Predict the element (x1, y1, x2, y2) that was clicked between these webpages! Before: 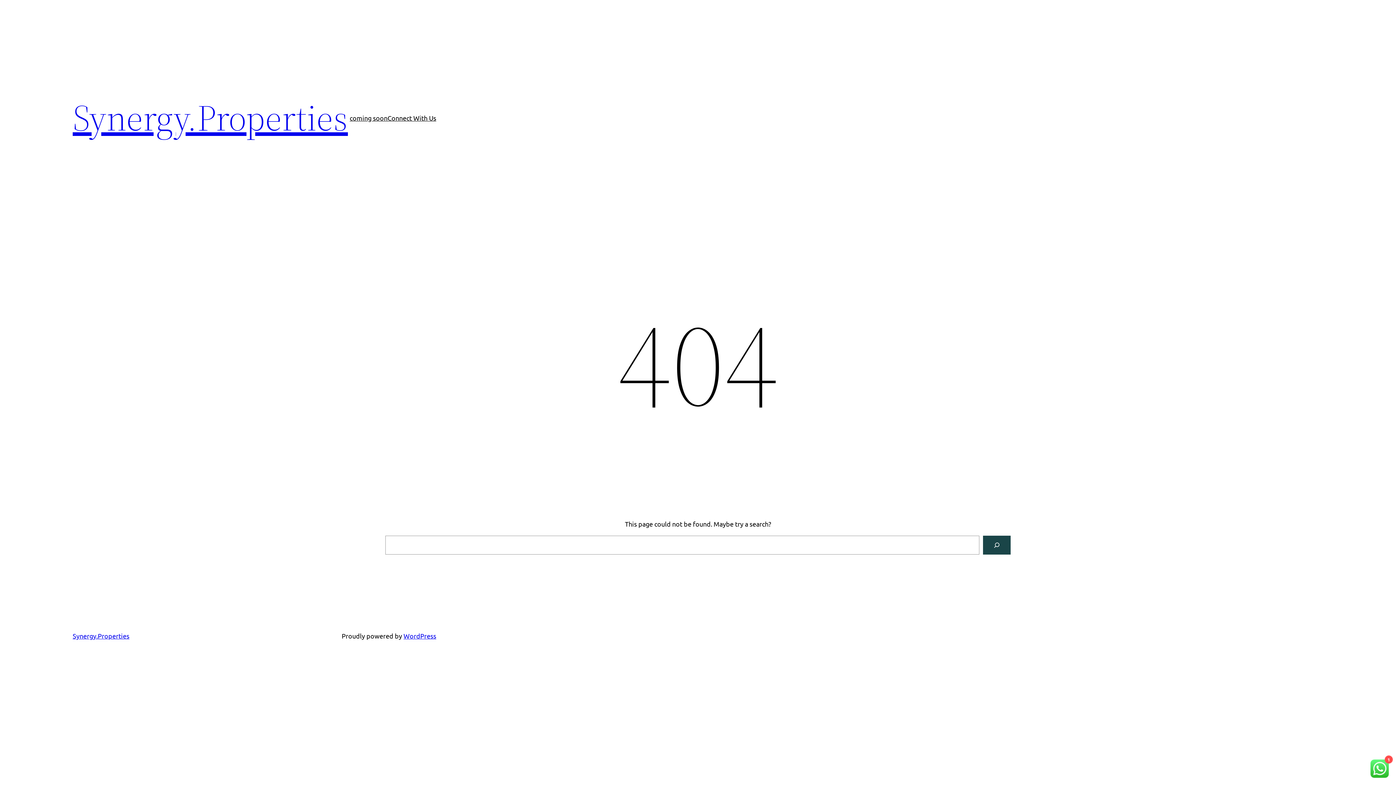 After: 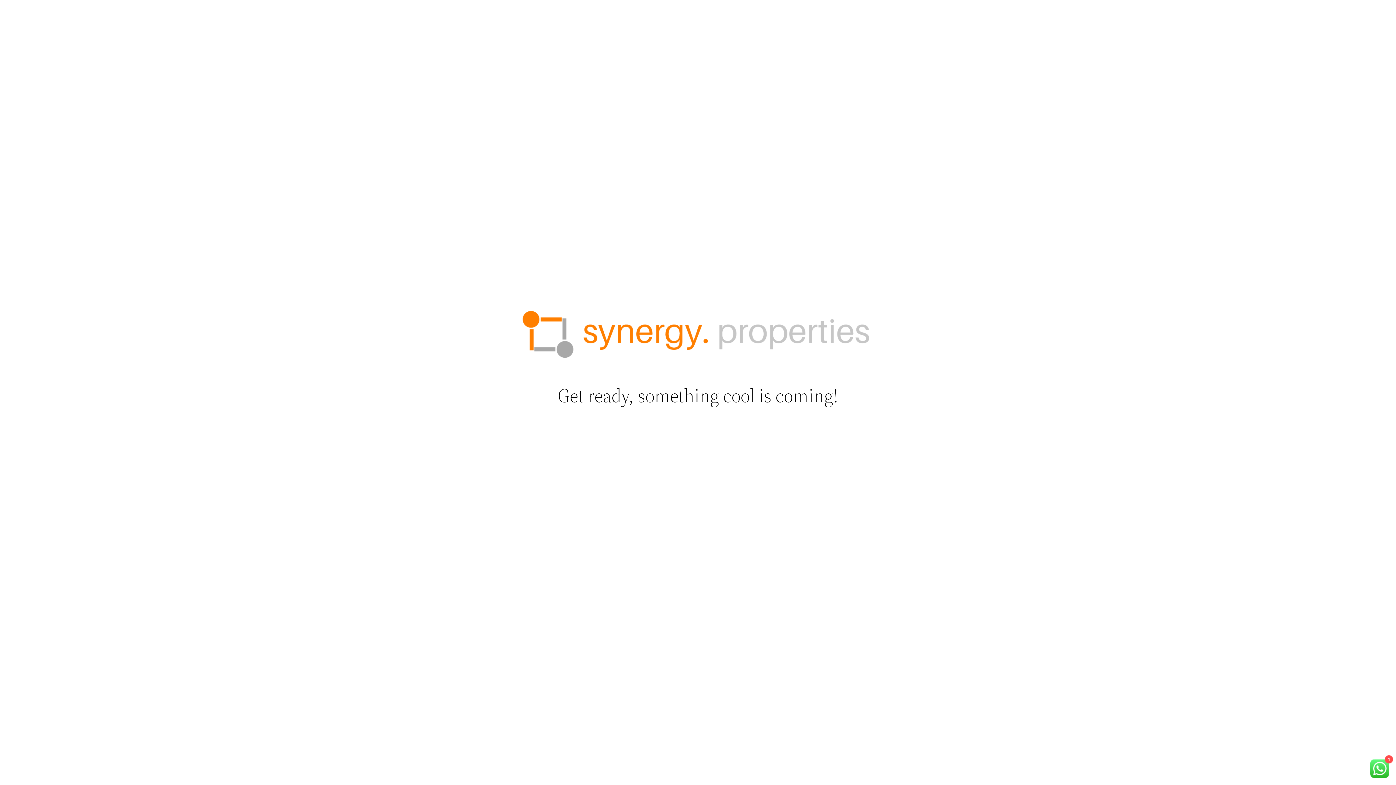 Action: label: coming soon bbox: (349, 112, 387, 123)